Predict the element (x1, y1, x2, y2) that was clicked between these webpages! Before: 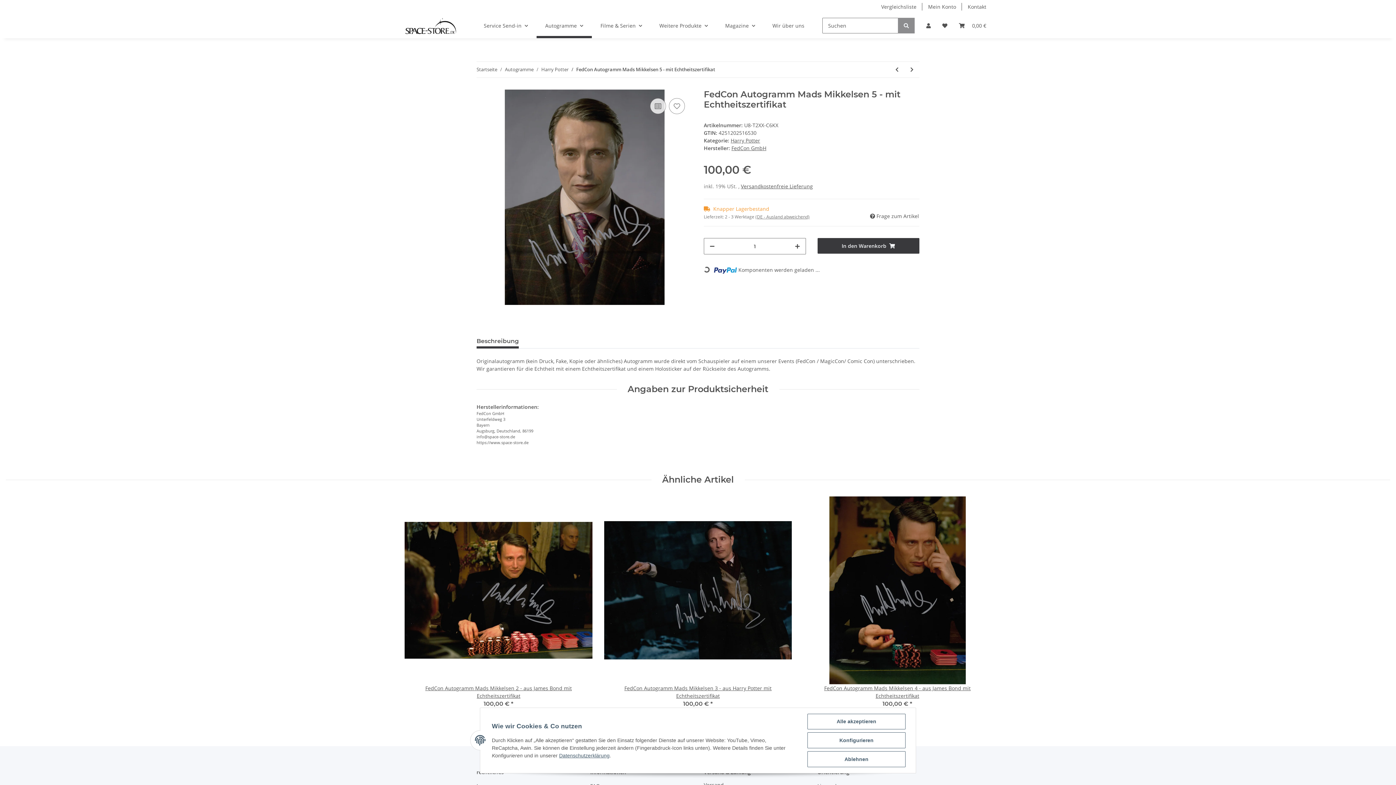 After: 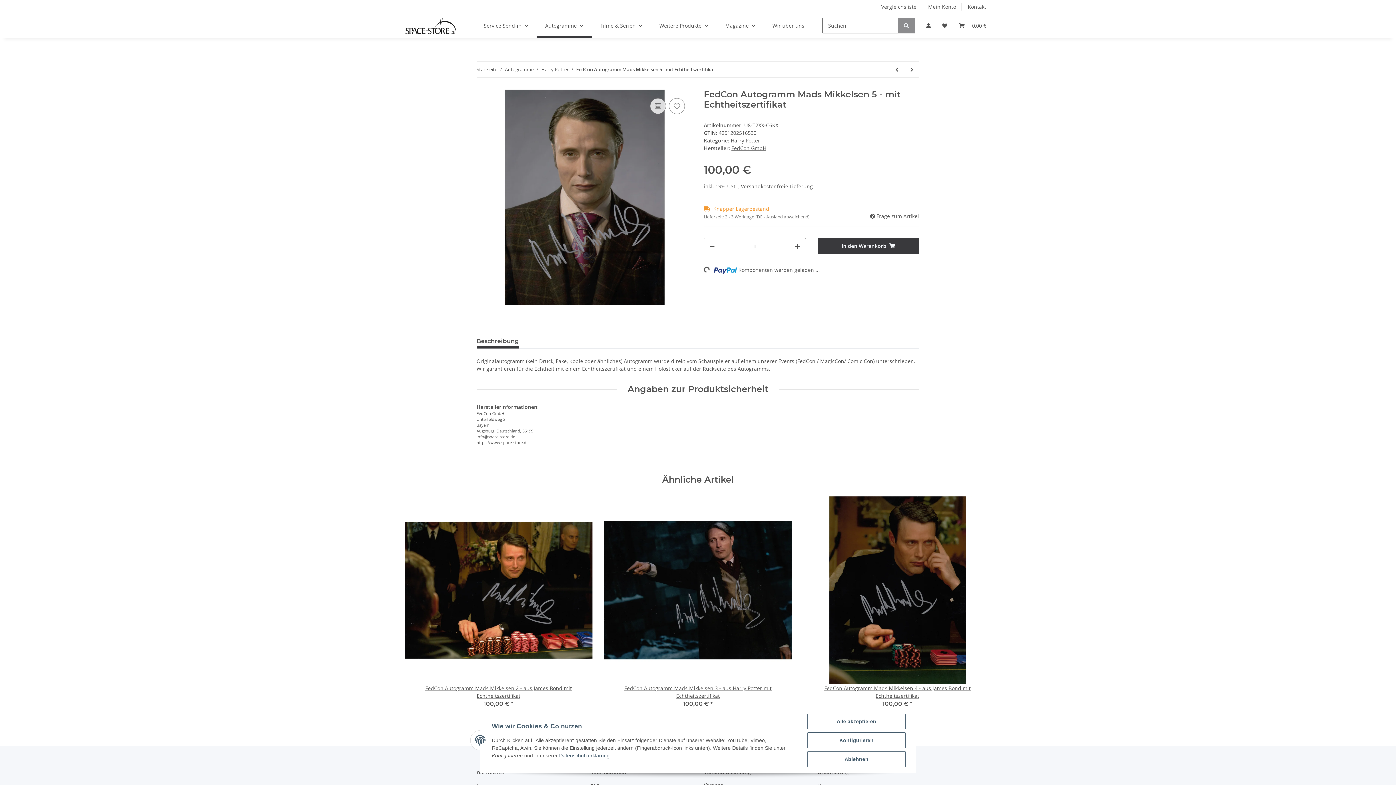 Action: bbox: (559, 753, 609, 758) label: Datenschutzerklärung